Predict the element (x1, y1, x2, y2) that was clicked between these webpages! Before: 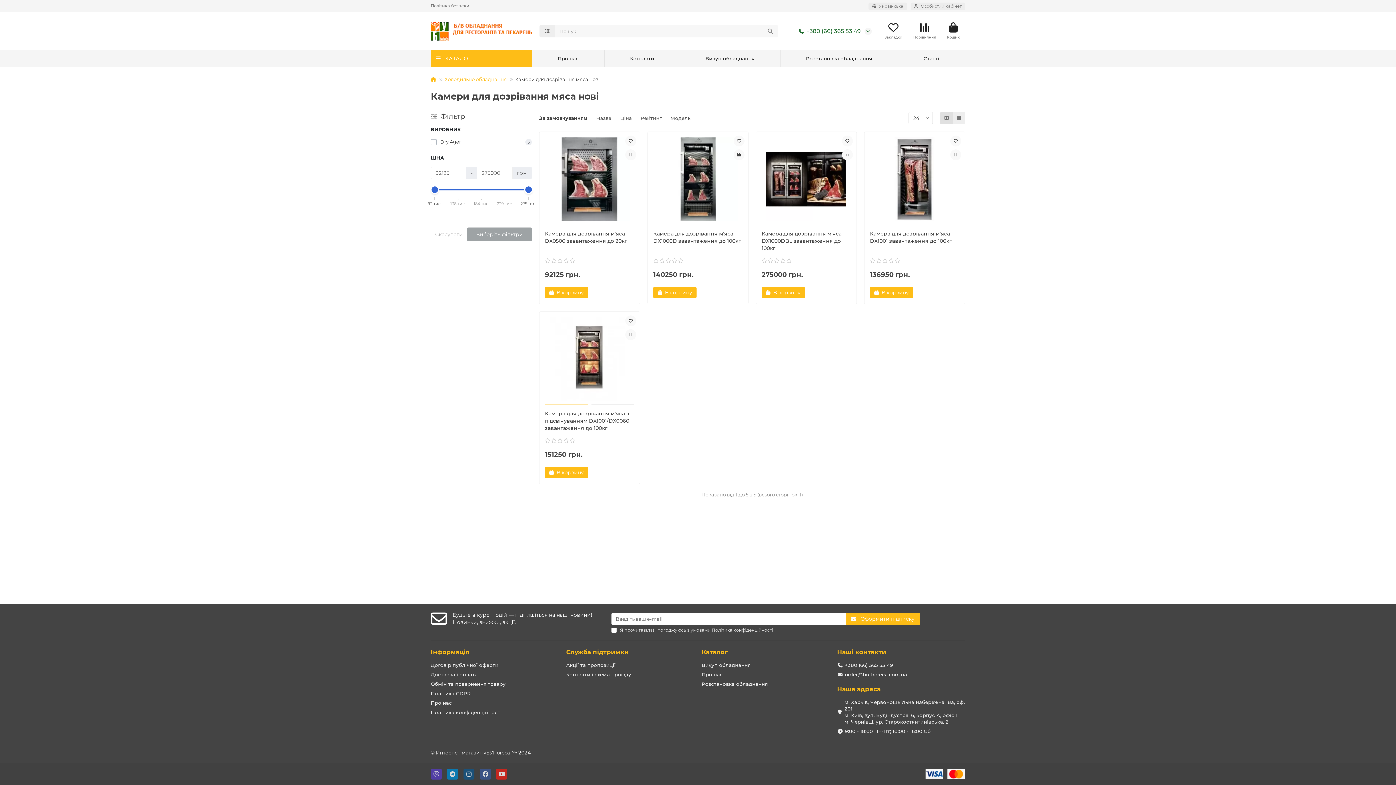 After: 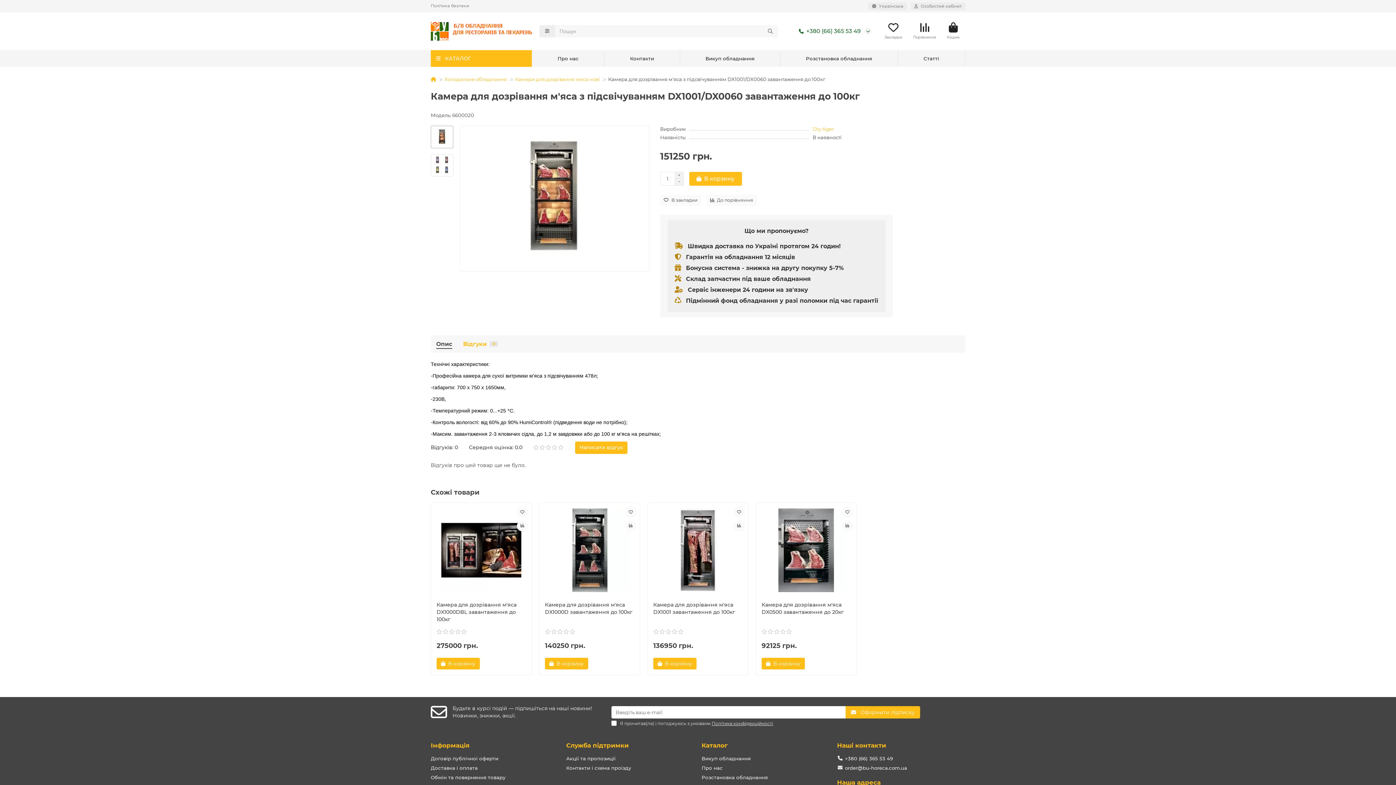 Action: label: Камера для дозрівання м'яса з підсвічуванням DX1001/DX0060 завантаження до 100кг bbox: (545, 410, 634, 435)